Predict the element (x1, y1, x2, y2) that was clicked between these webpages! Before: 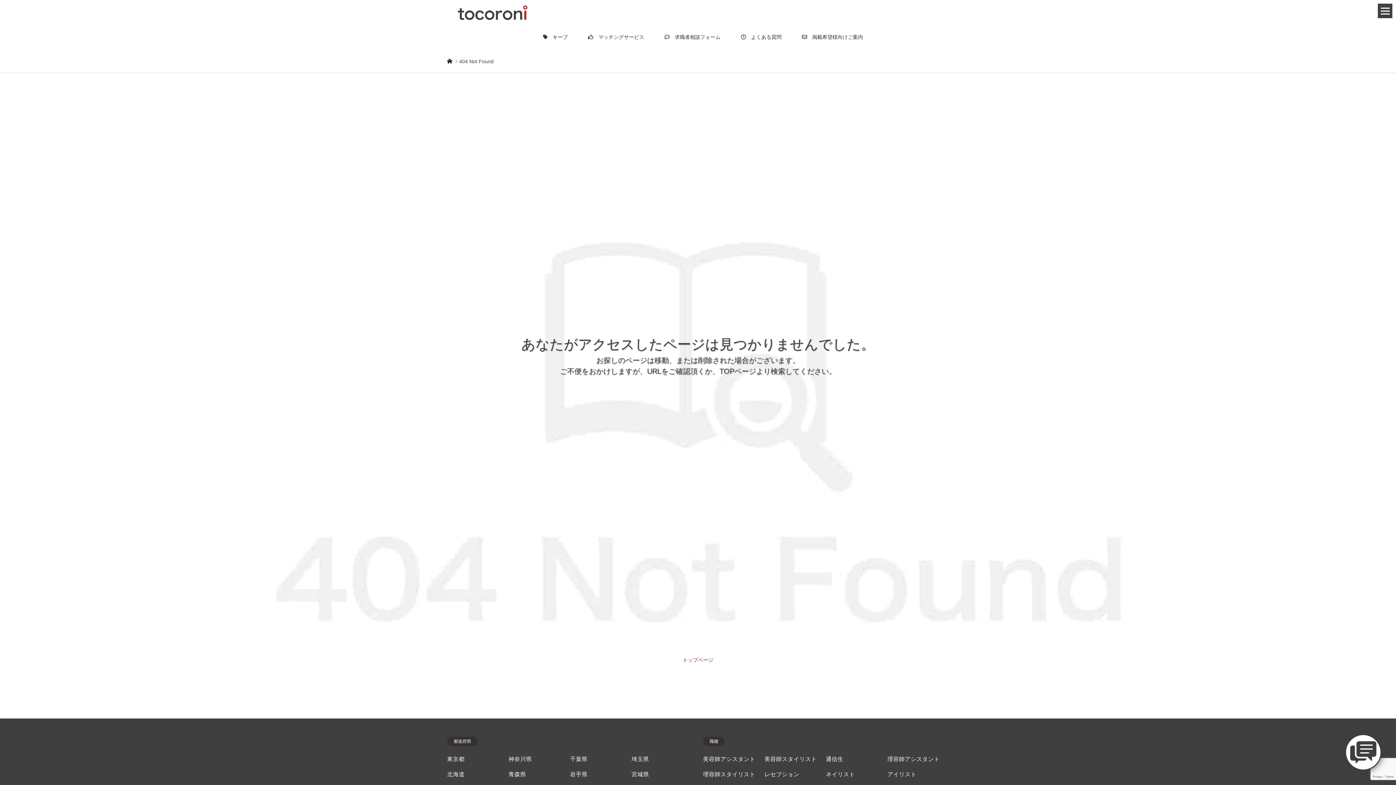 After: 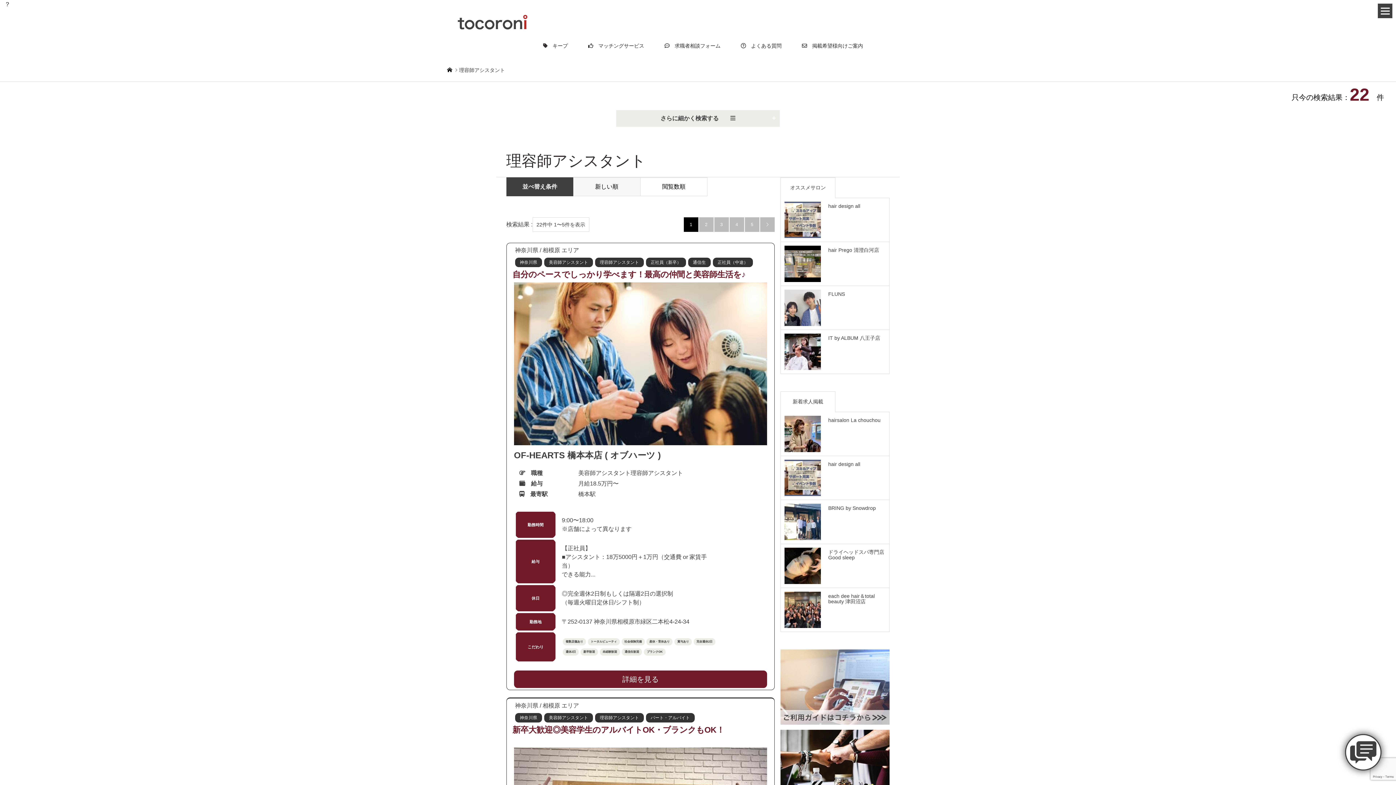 Action: label: 理容師アシスタント bbox: (887, 756, 939, 762)